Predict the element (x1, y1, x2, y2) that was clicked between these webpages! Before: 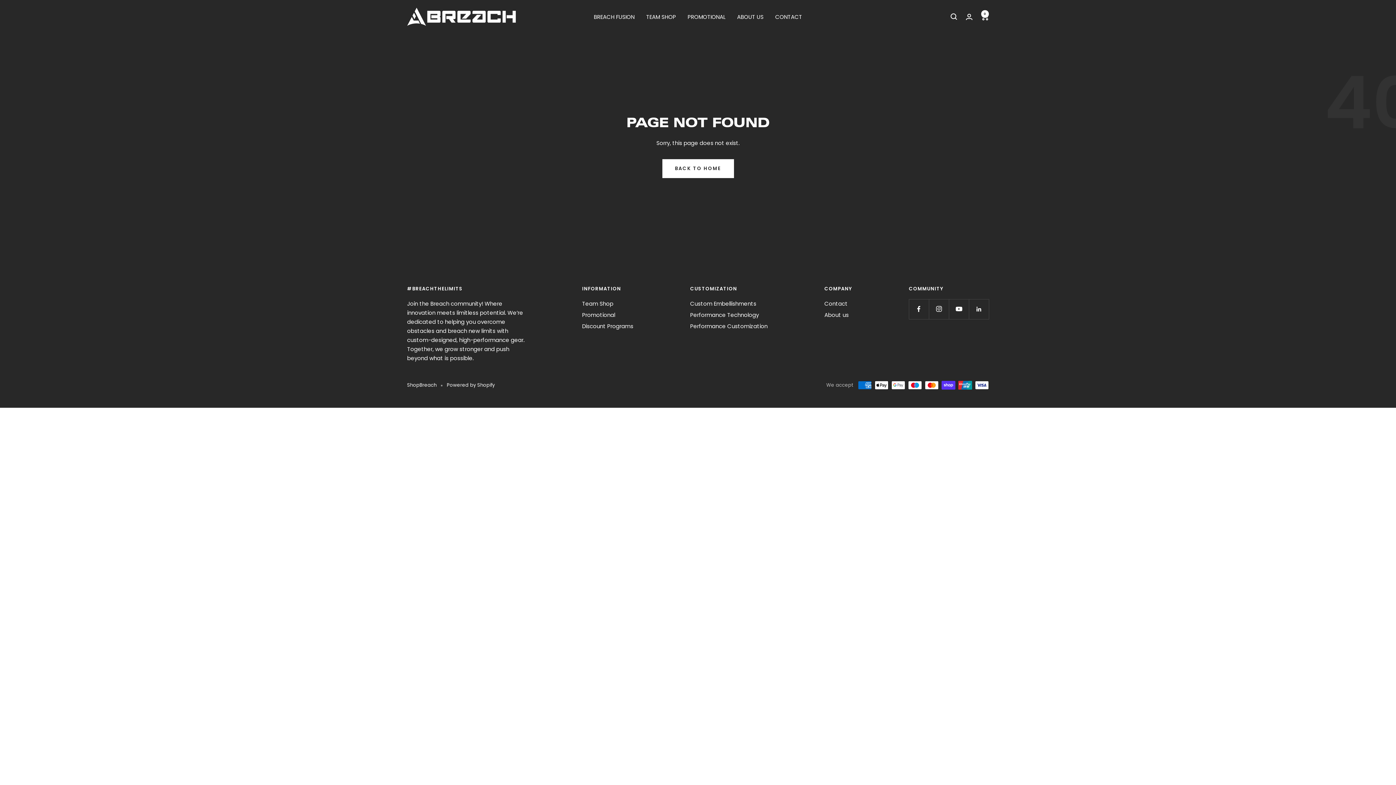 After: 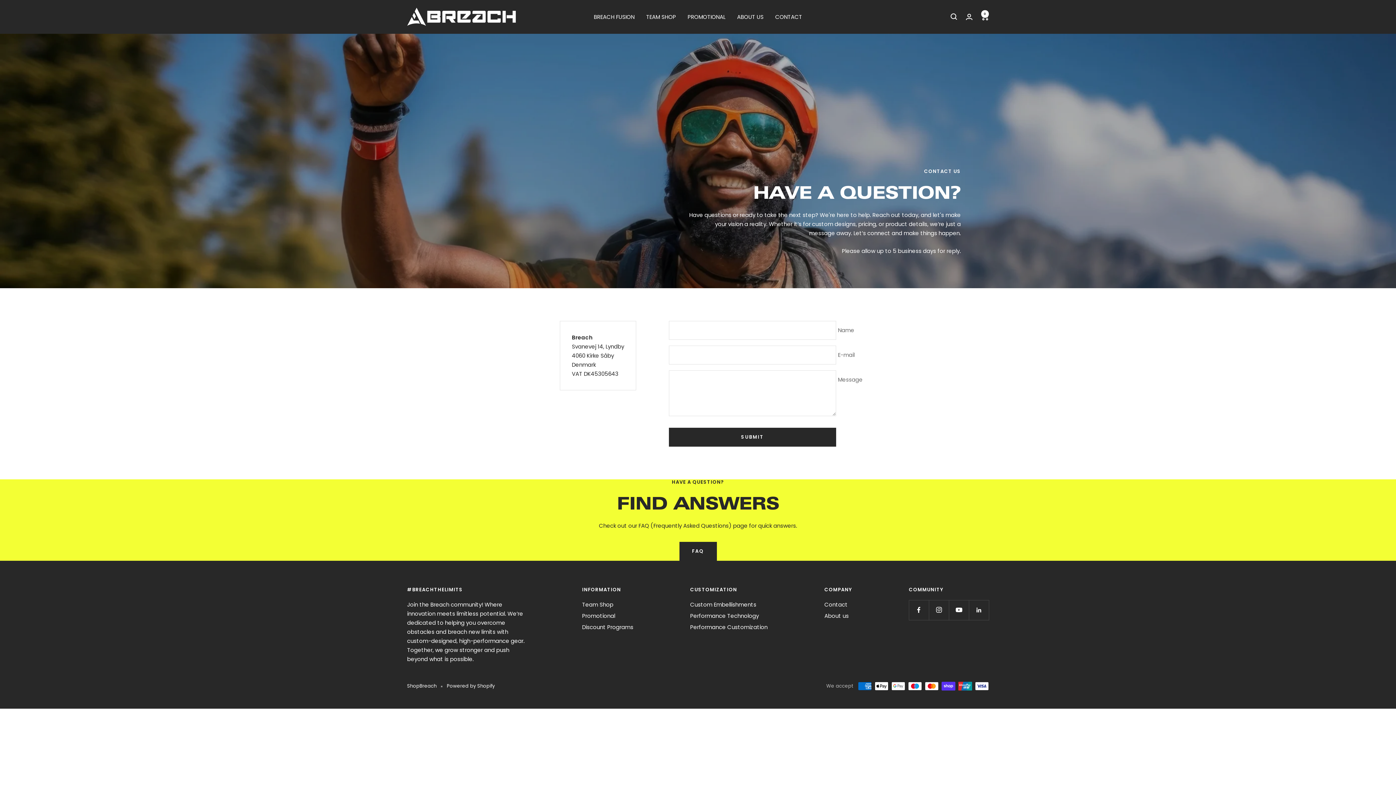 Action: label: CONTACT bbox: (775, 12, 802, 21)